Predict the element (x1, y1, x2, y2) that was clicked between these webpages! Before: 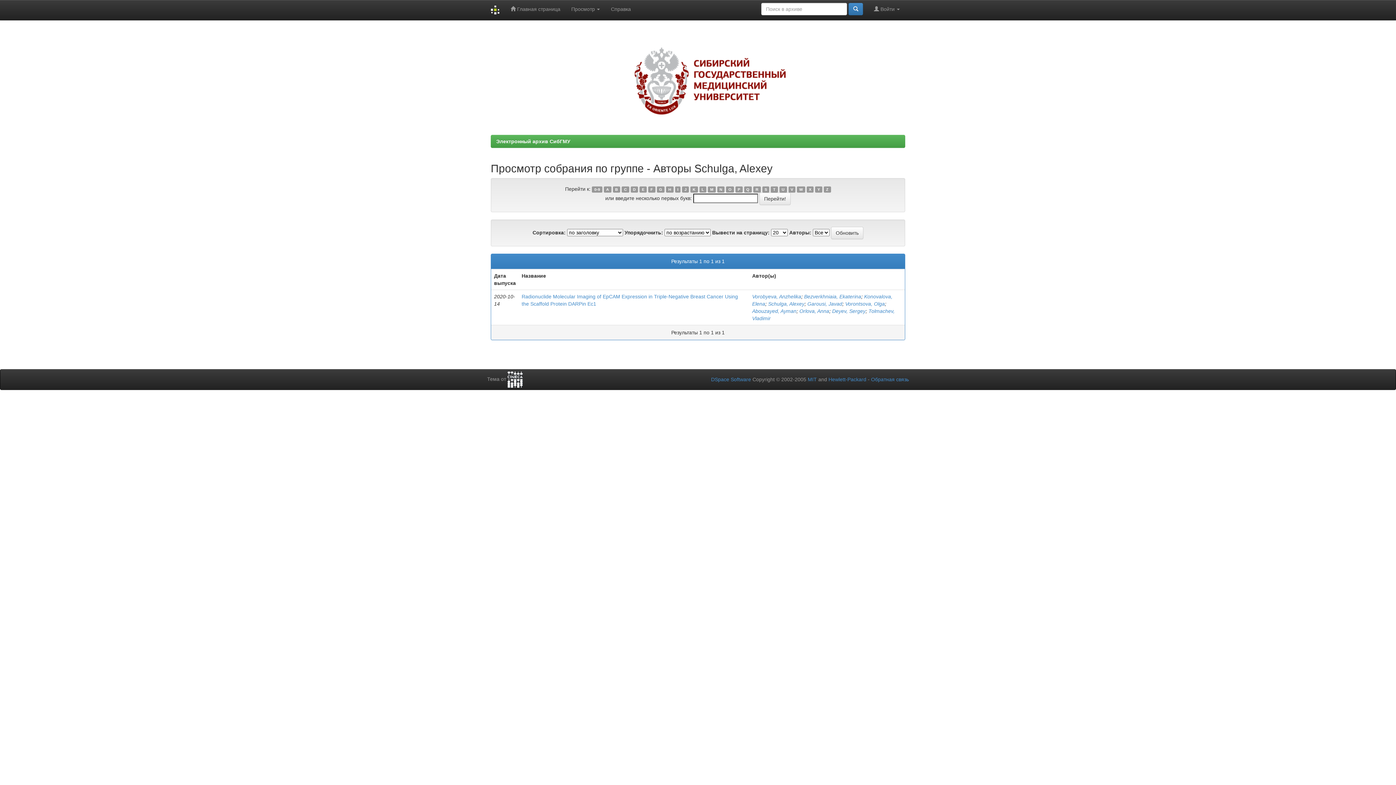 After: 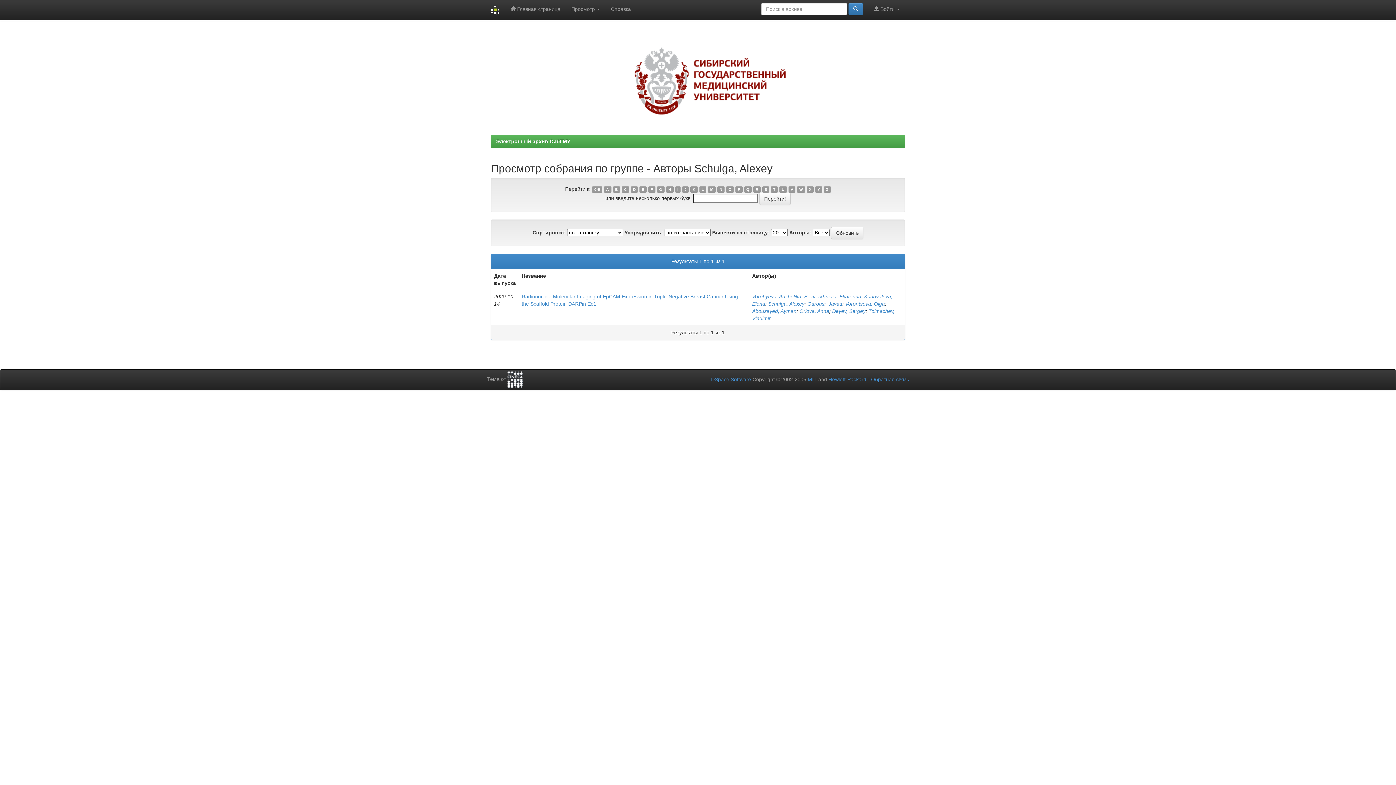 Action: bbox: (726, 186, 734, 192) label: O